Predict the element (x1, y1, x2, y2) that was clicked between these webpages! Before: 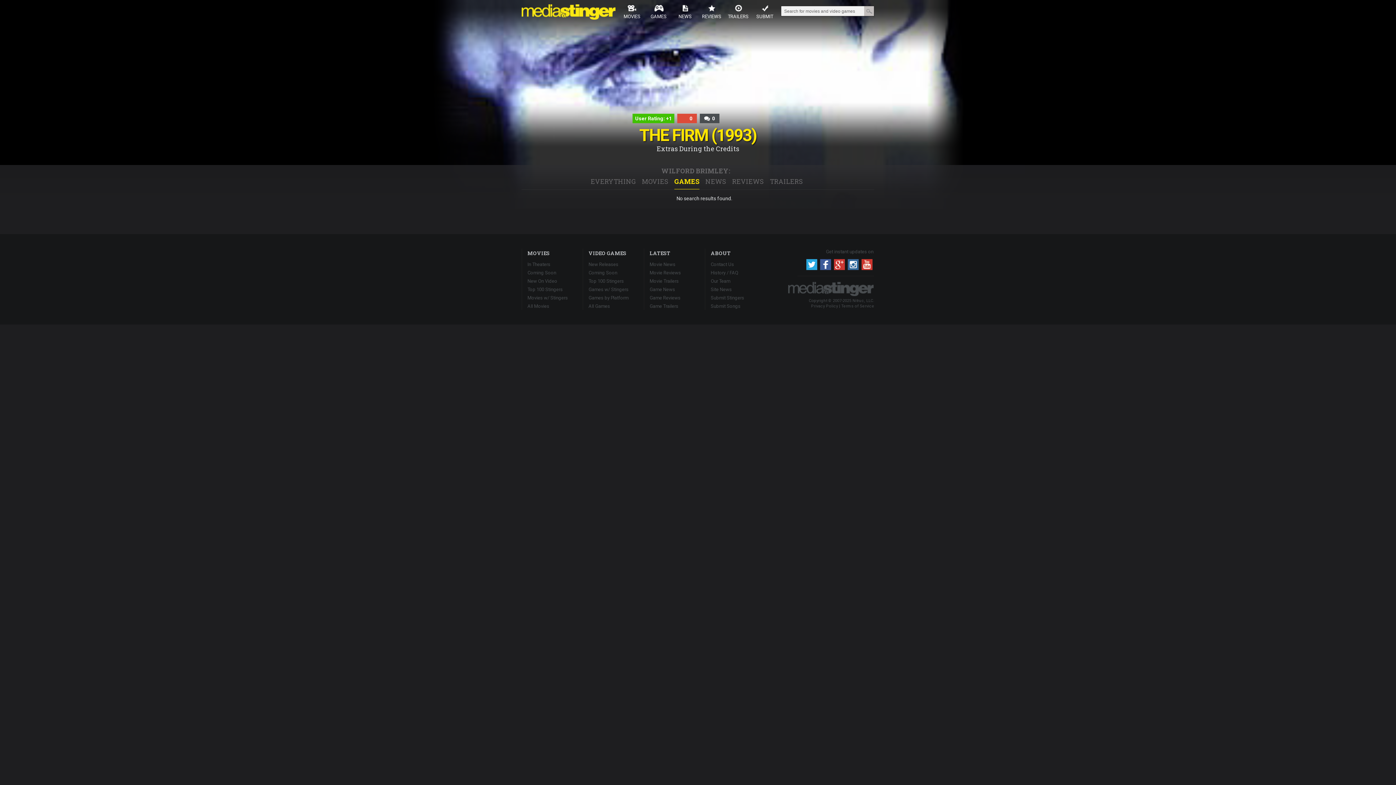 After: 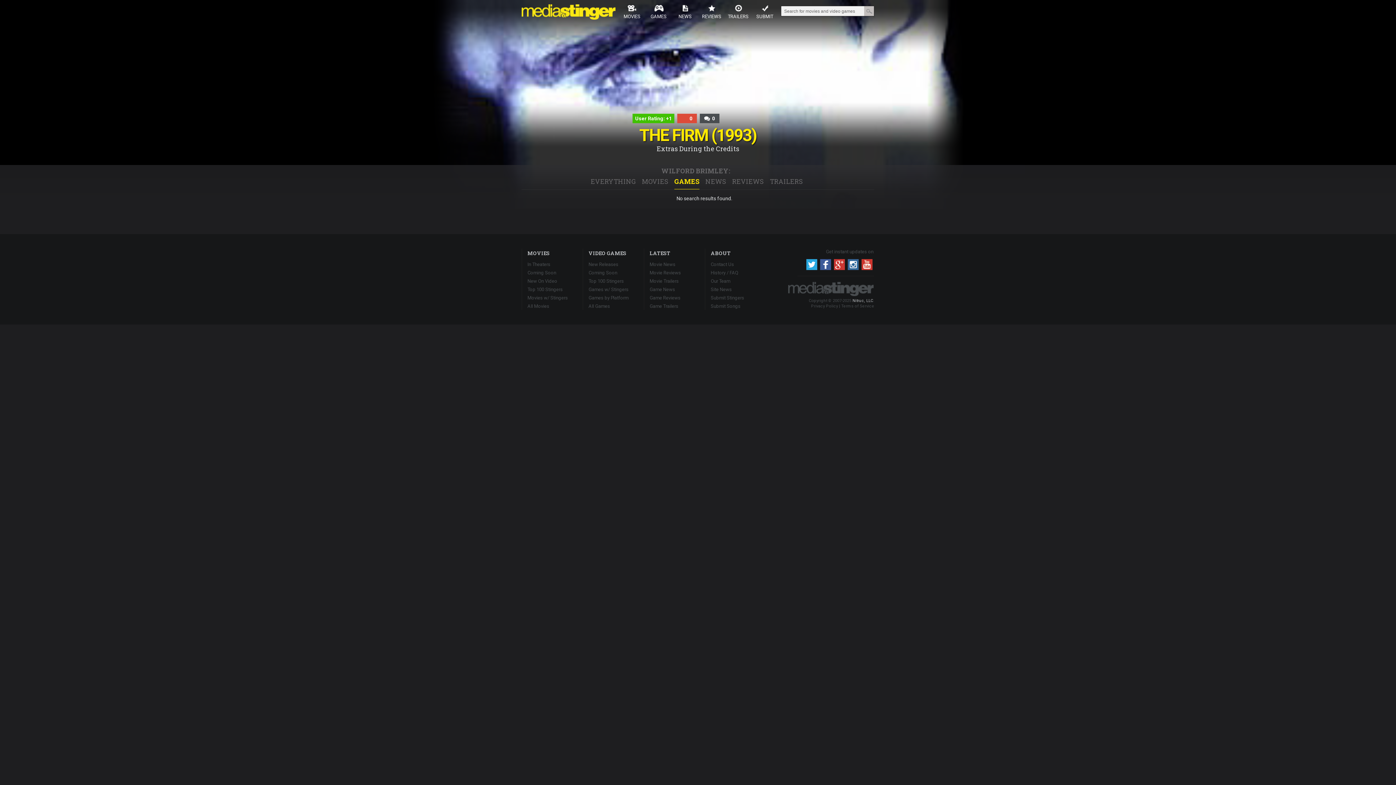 Action: label: Nitruc, LLC bbox: (852, 298, 873, 303)